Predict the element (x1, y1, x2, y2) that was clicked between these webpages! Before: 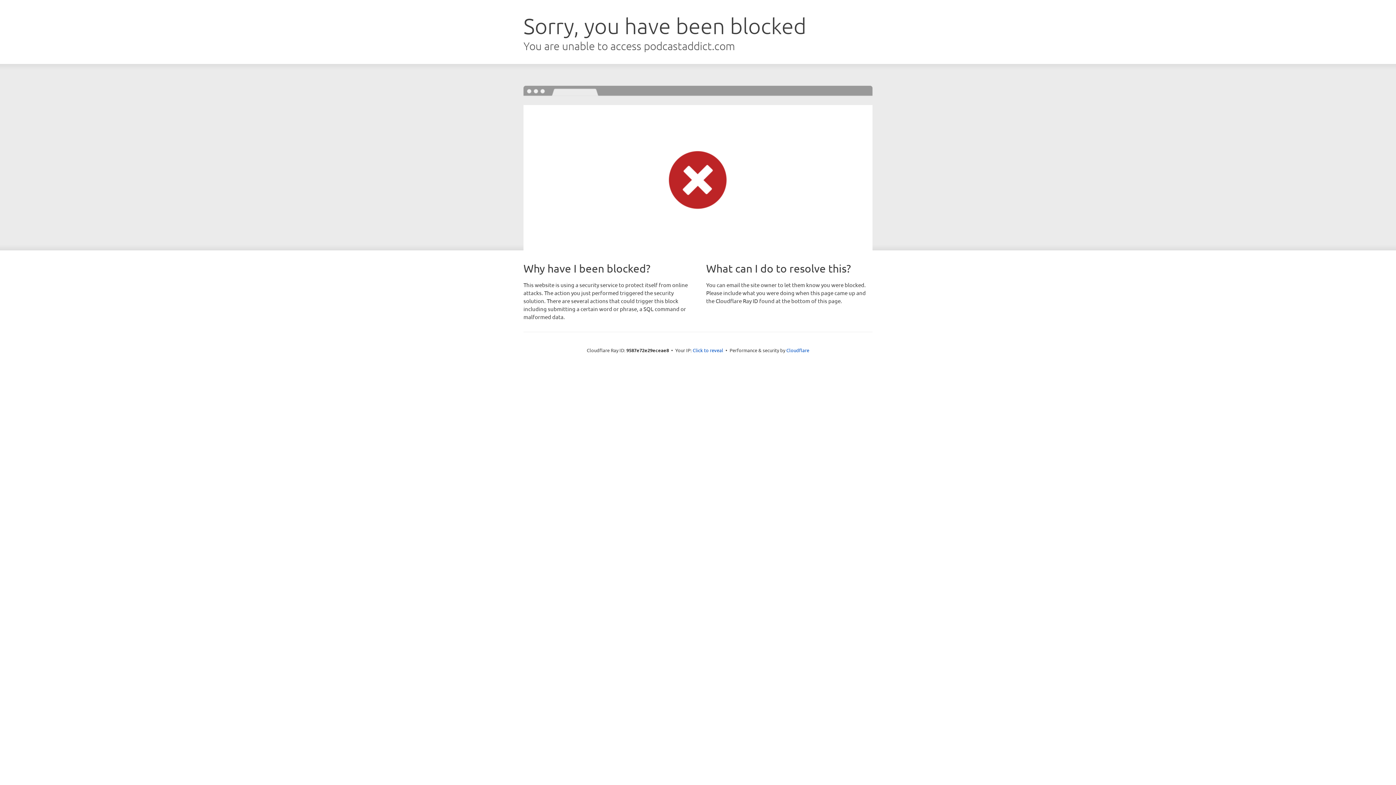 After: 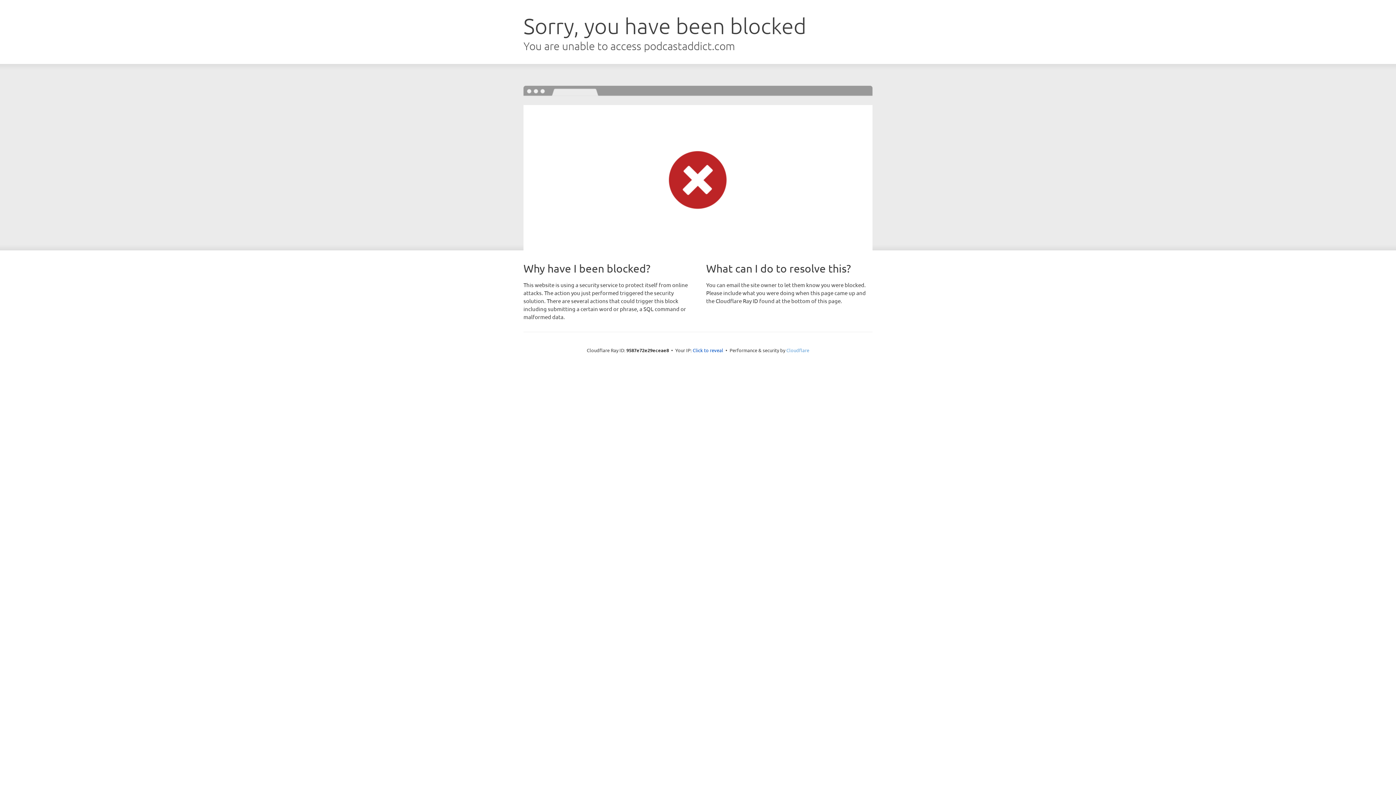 Action: label: Cloudflare bbox: (786, 347, 809, 353)